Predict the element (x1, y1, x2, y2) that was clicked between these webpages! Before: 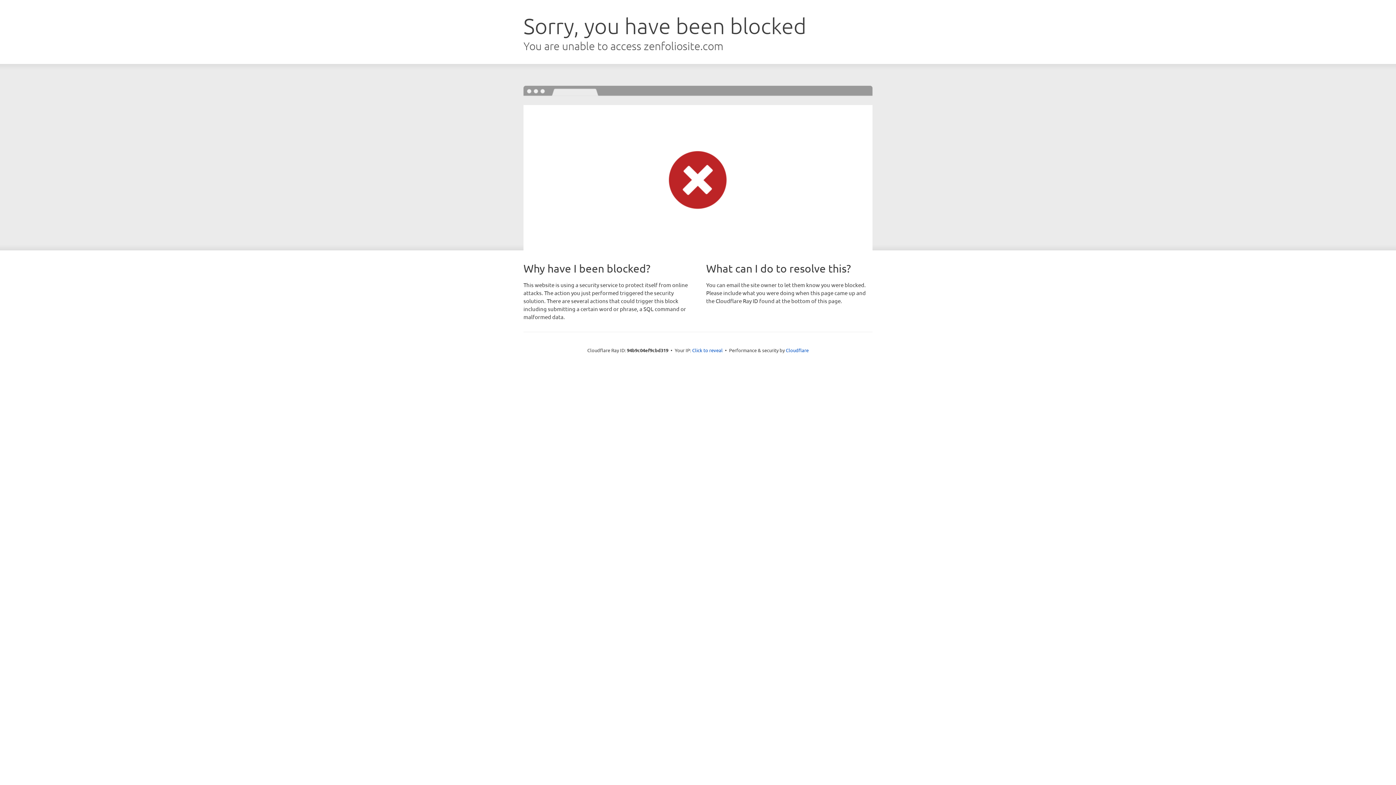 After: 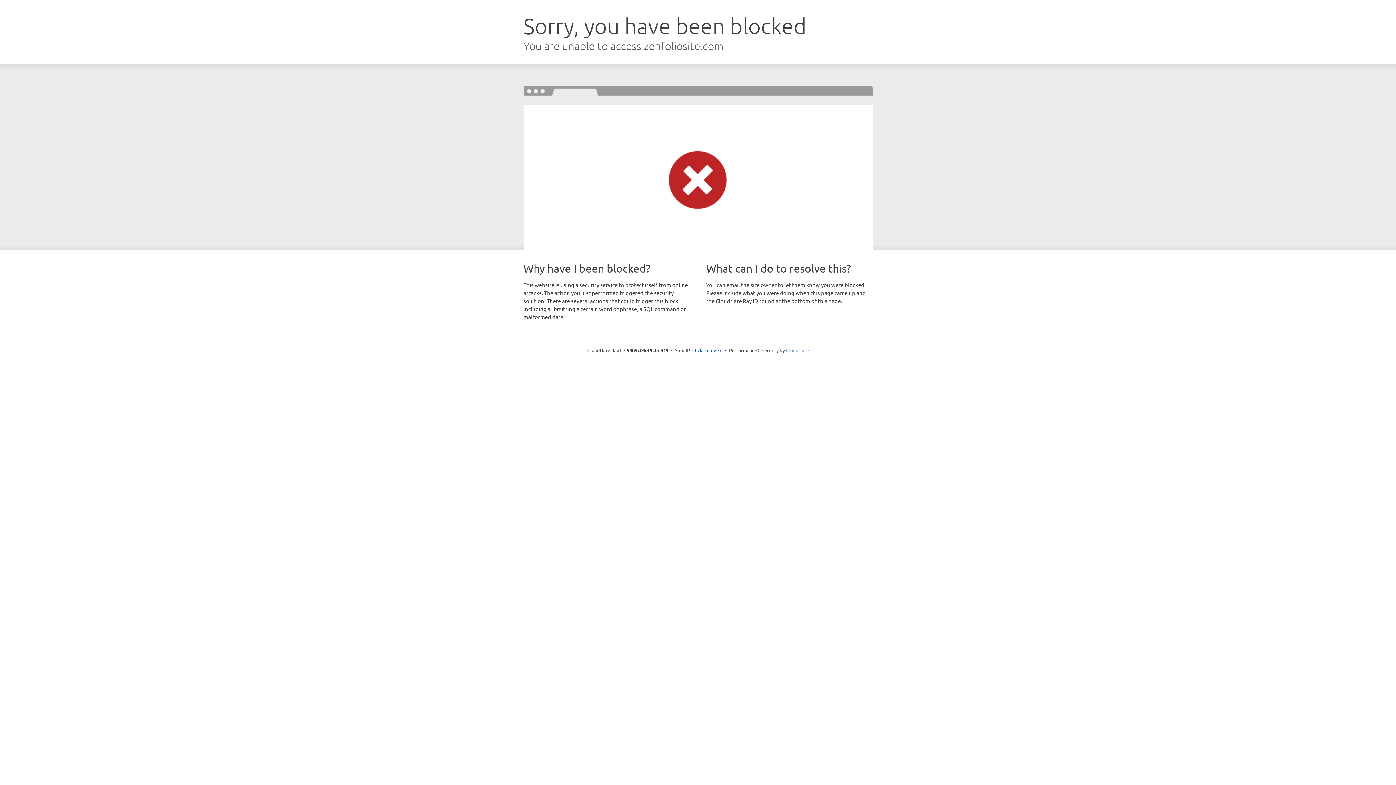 Action: label: Cloudflare bbox: (786, 347, 808, 353)